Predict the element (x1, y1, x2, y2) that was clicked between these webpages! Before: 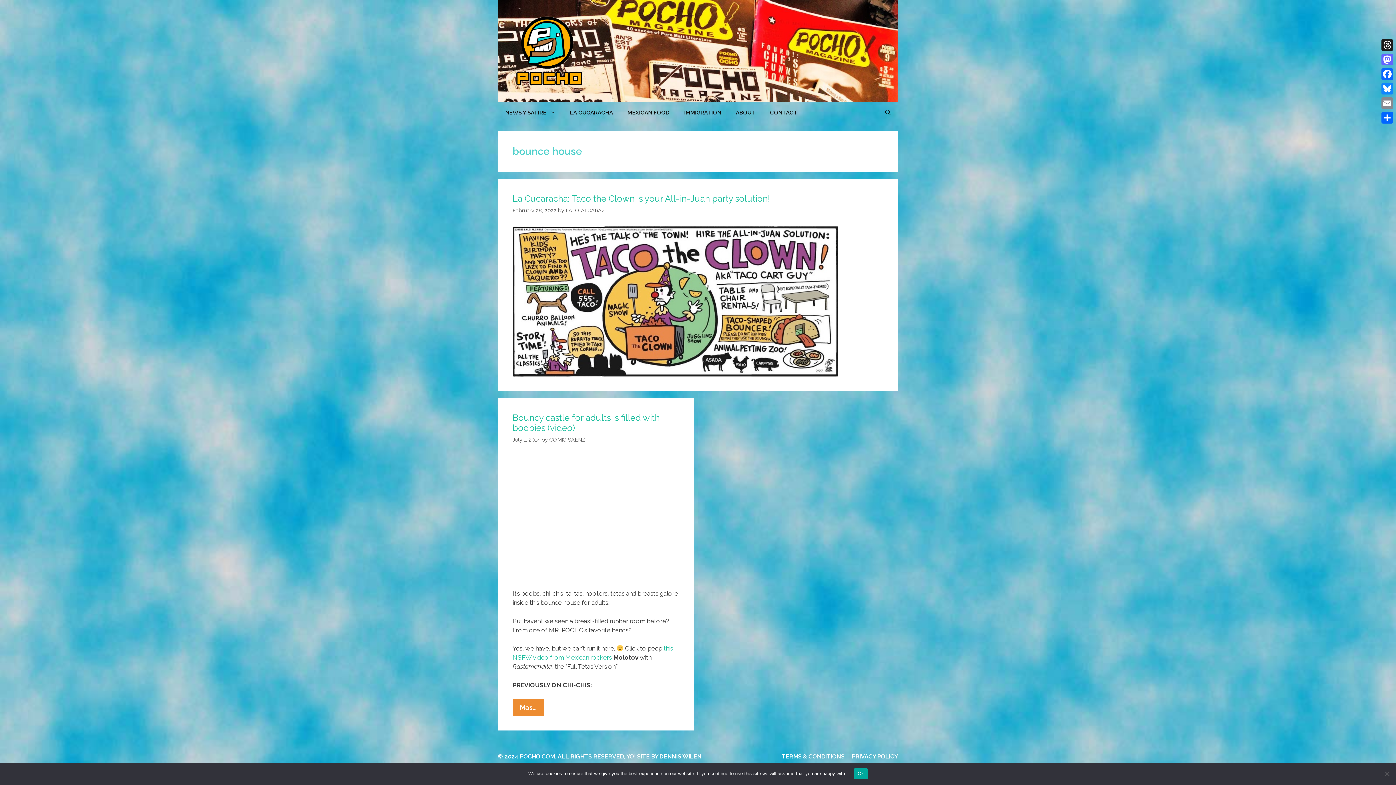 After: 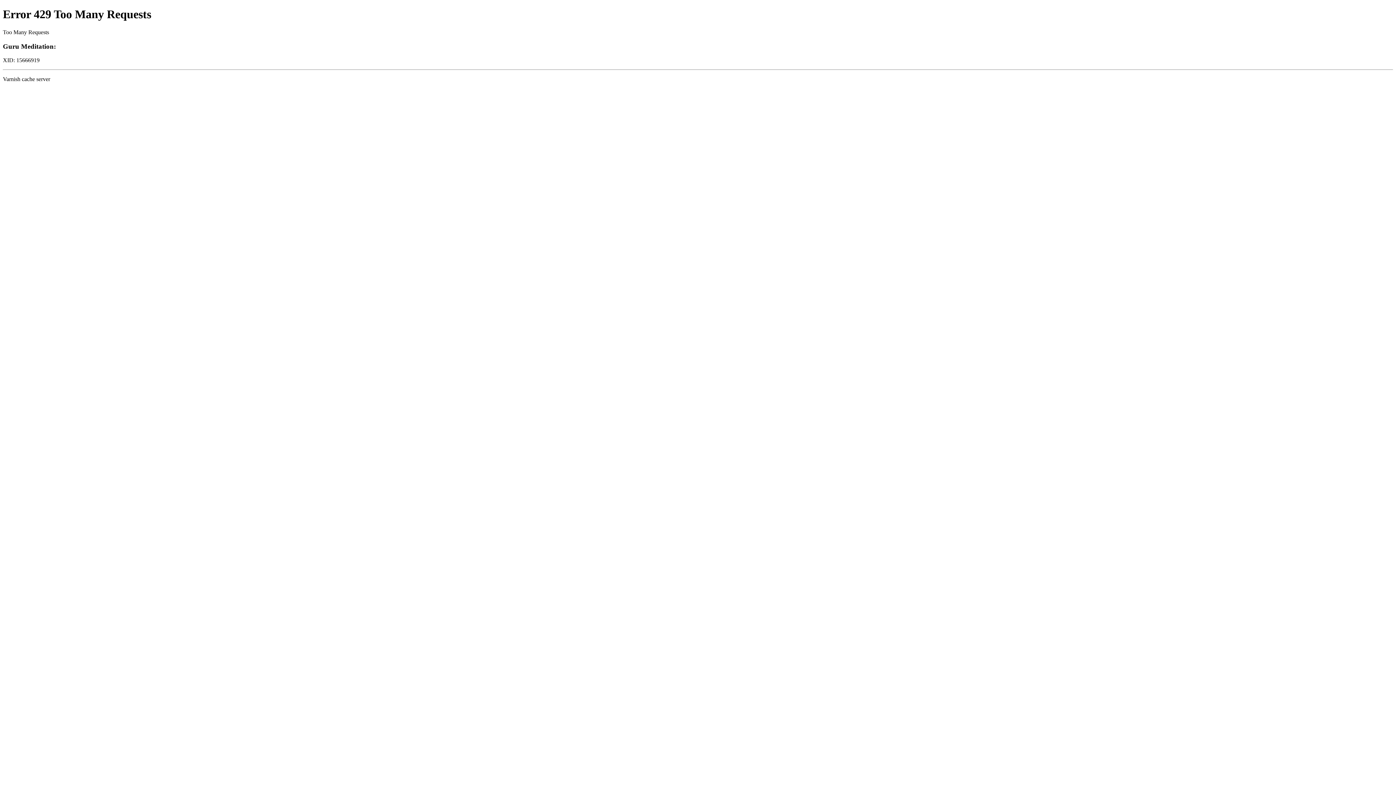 Action: label: IMMIGRATION bbox: (677, 101, 728, 123)